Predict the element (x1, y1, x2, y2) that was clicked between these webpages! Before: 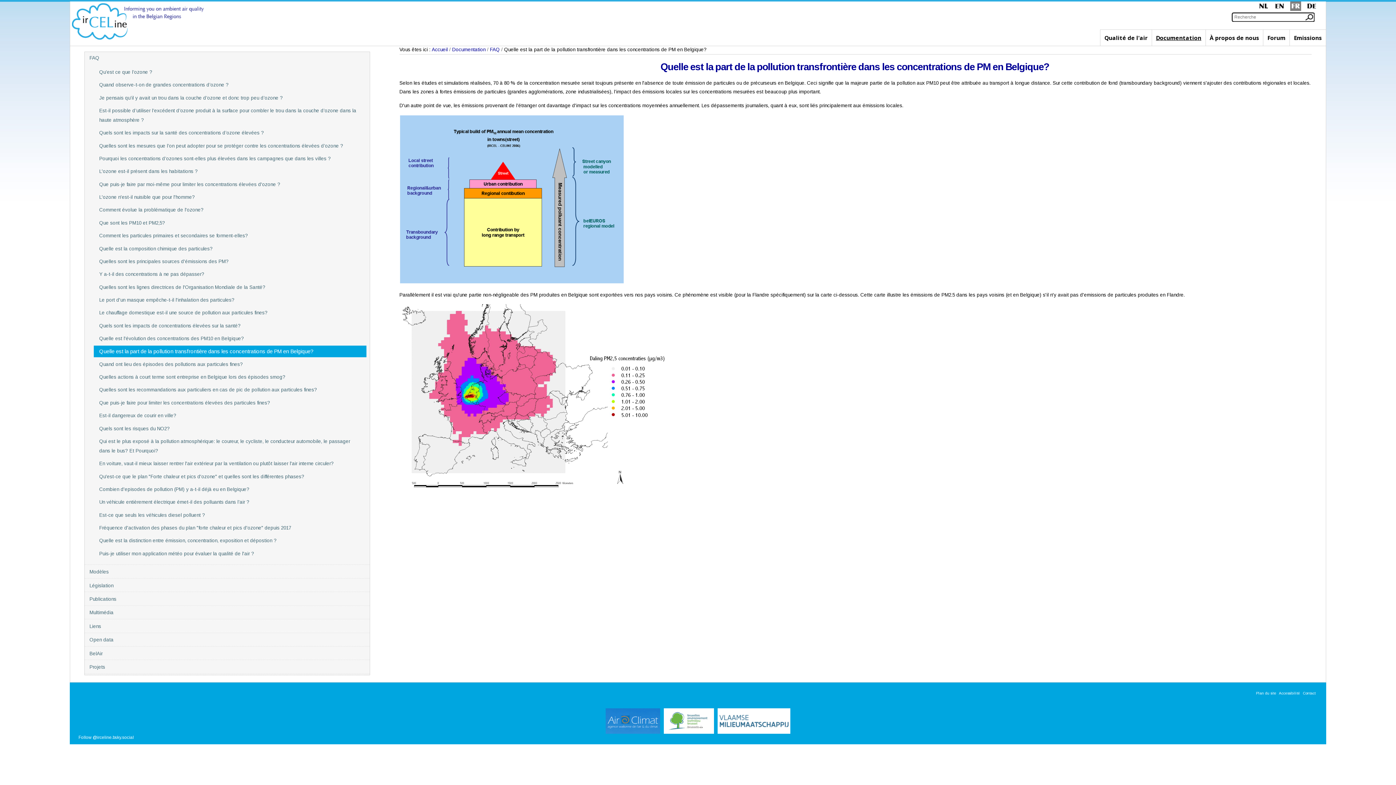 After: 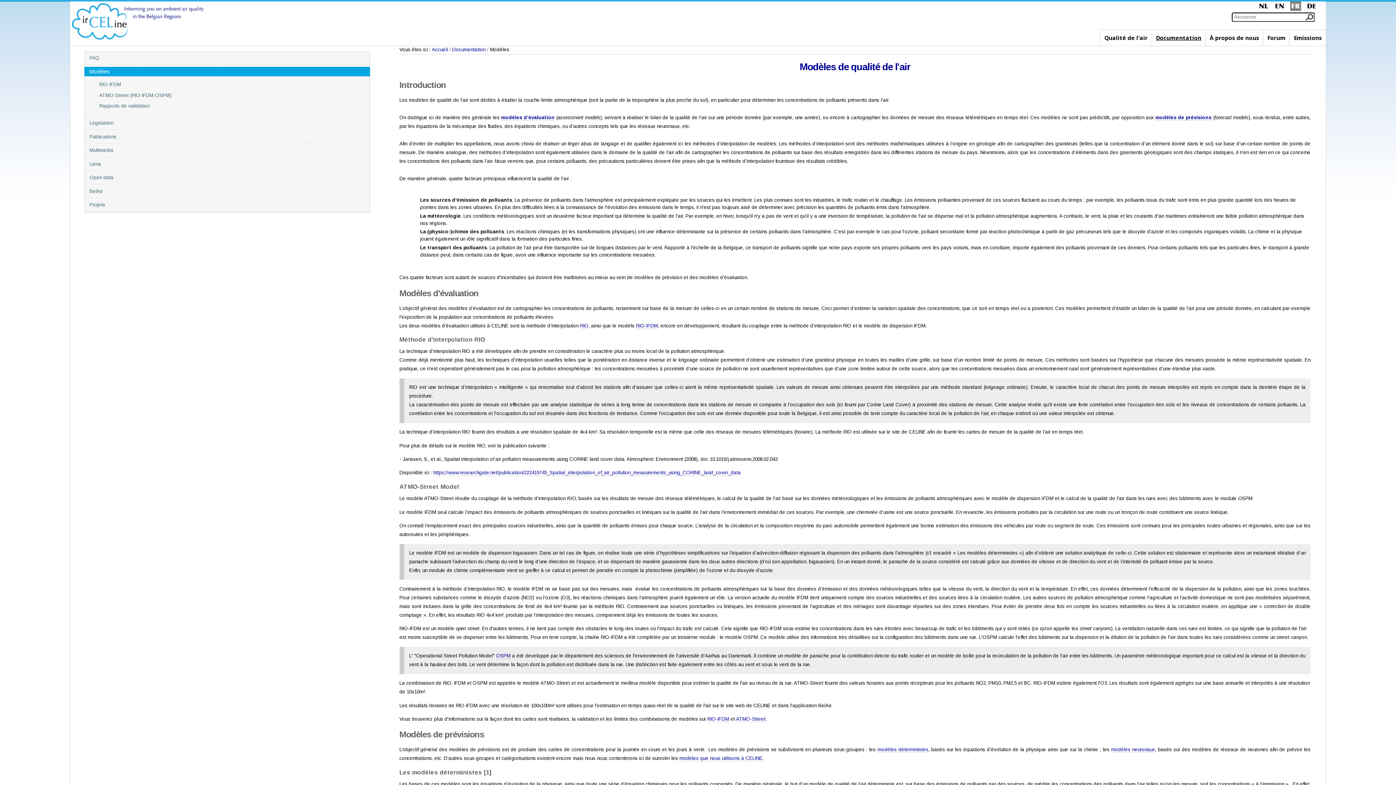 Action: label: Modèles bbox: (89, 567, 364, 577)